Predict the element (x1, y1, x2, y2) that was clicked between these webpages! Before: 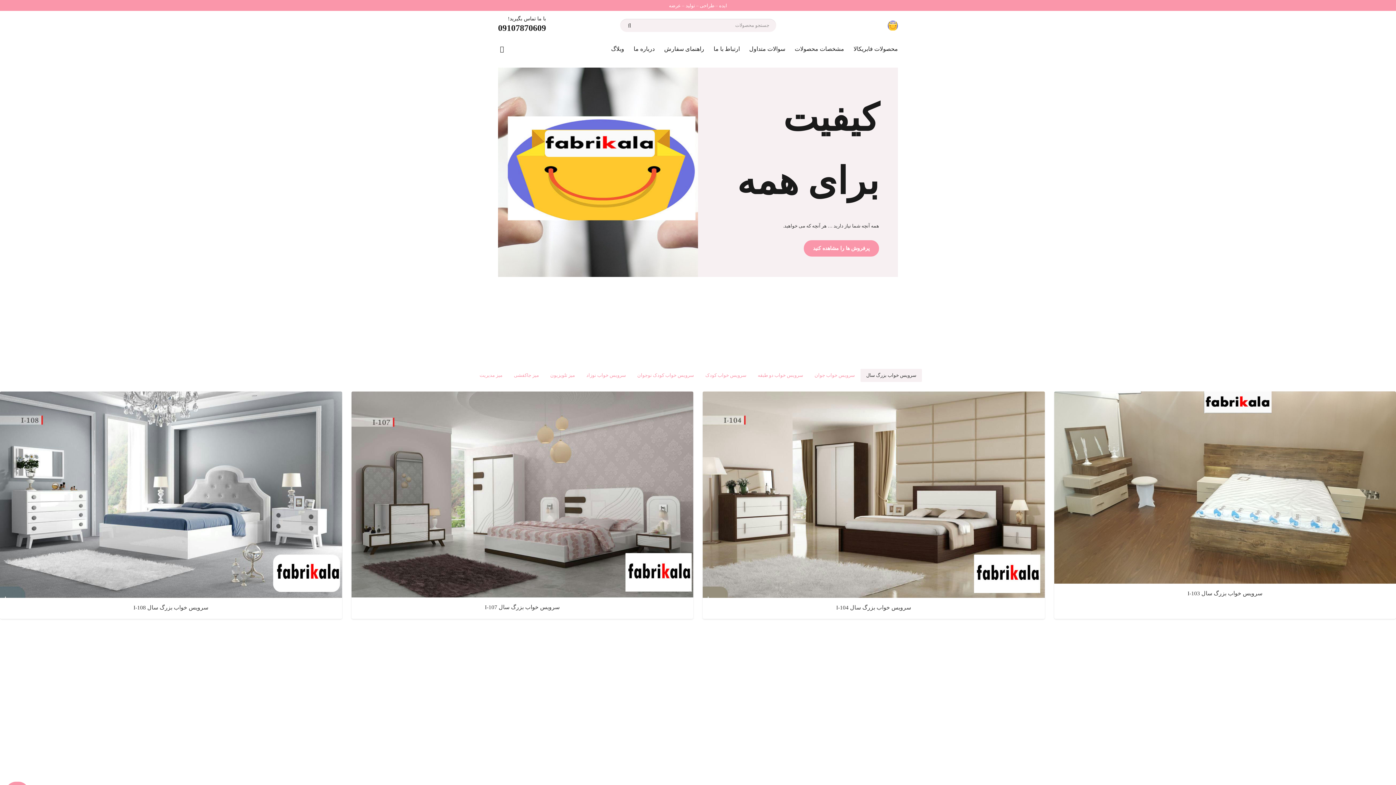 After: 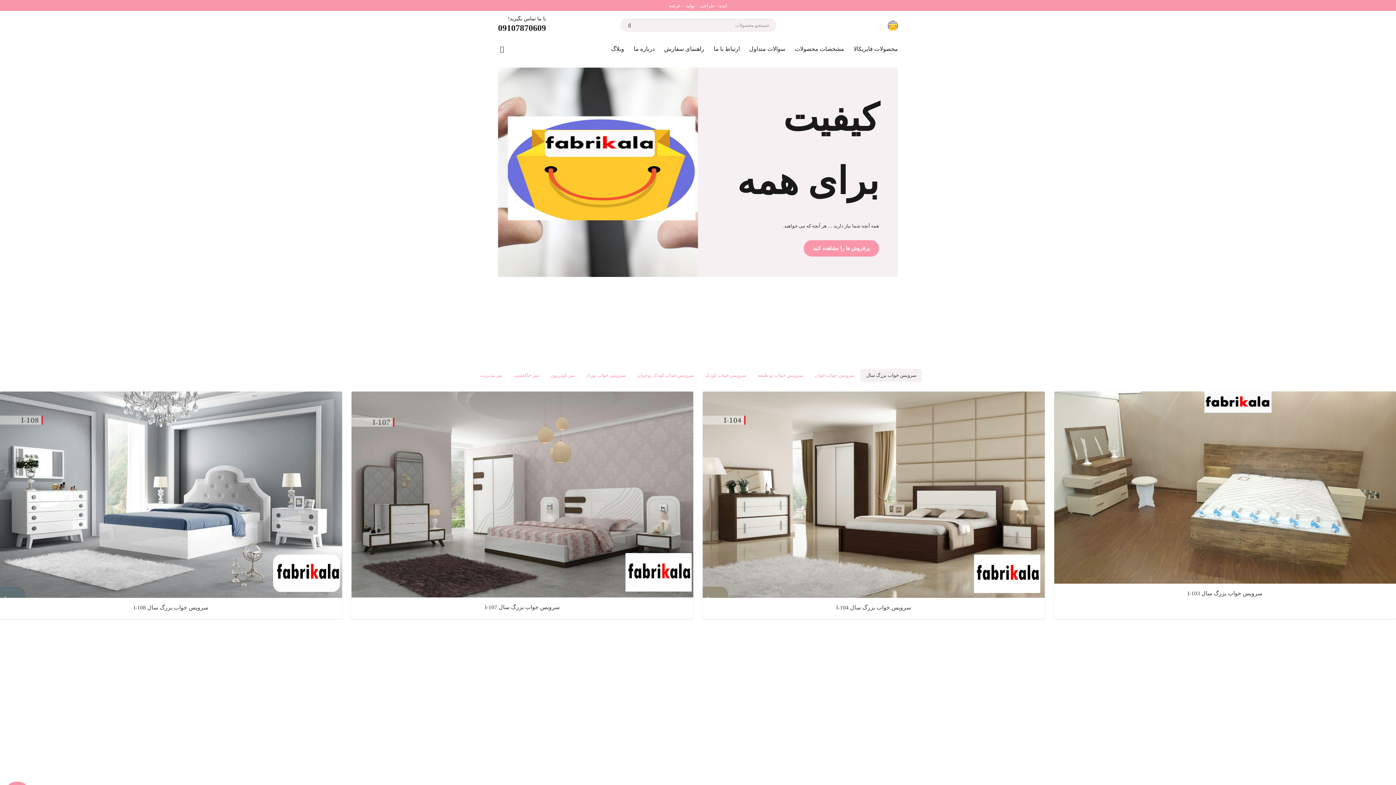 Action: bbox: (803, 240, 879, 256) label: پرفروش ها را مشاهده کنید